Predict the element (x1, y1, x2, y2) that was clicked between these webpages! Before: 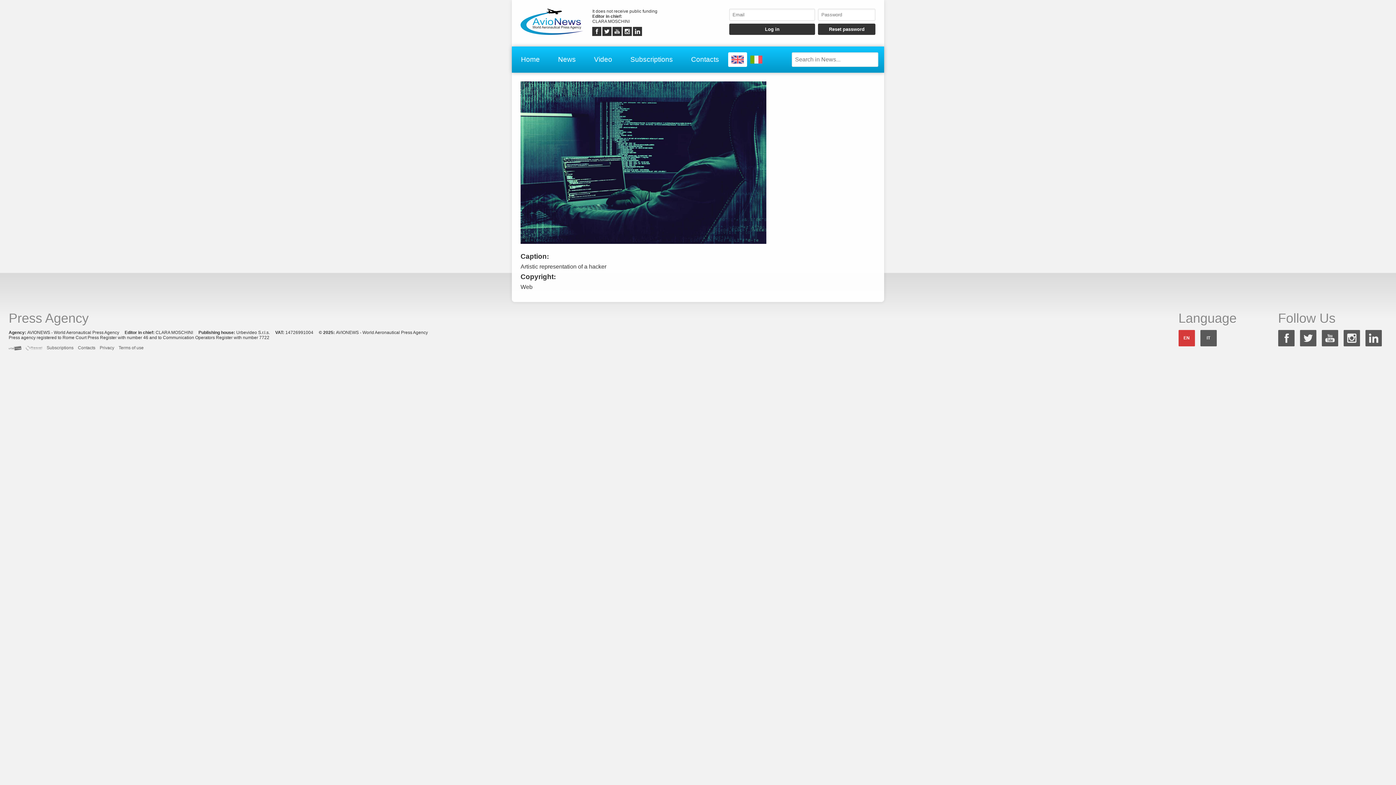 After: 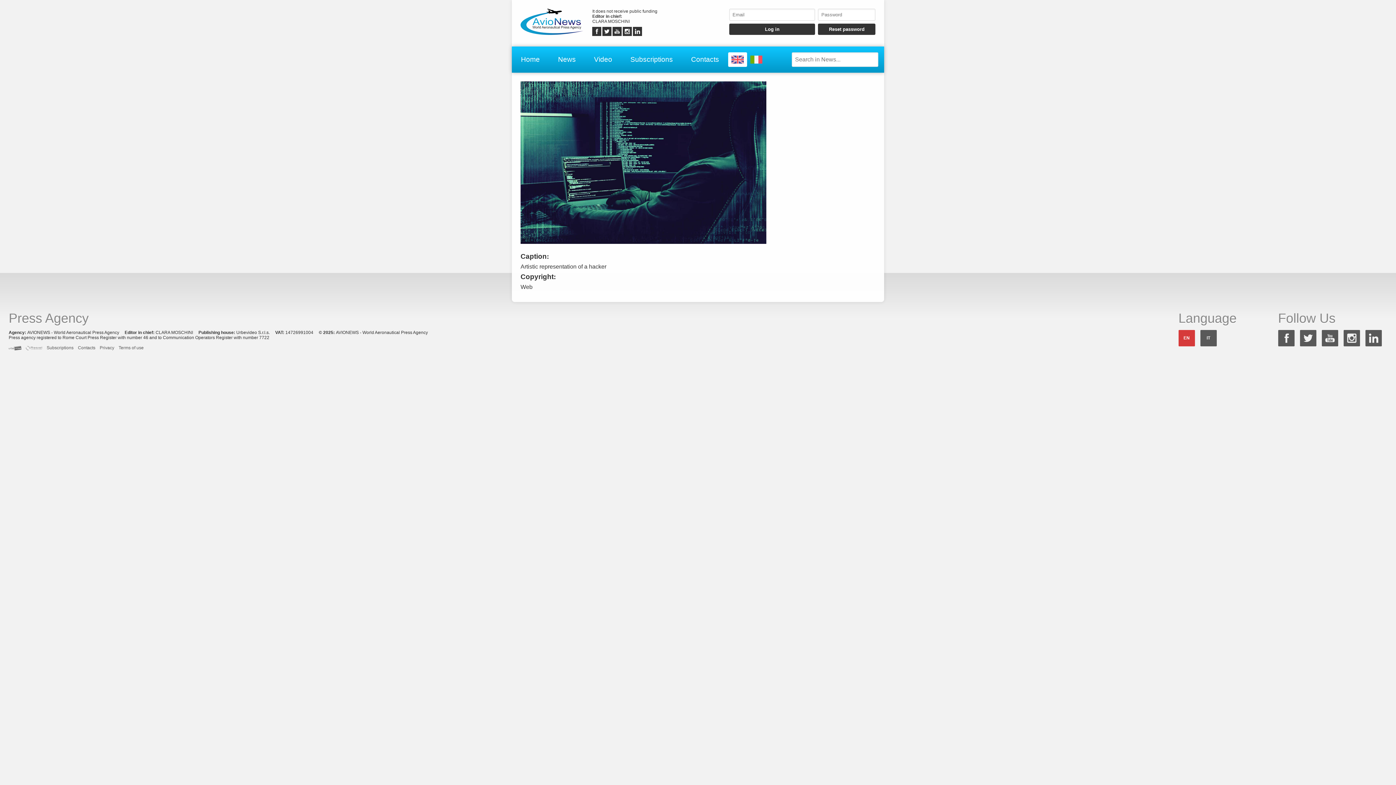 Action: bbox: (592, 32, 601, 37)